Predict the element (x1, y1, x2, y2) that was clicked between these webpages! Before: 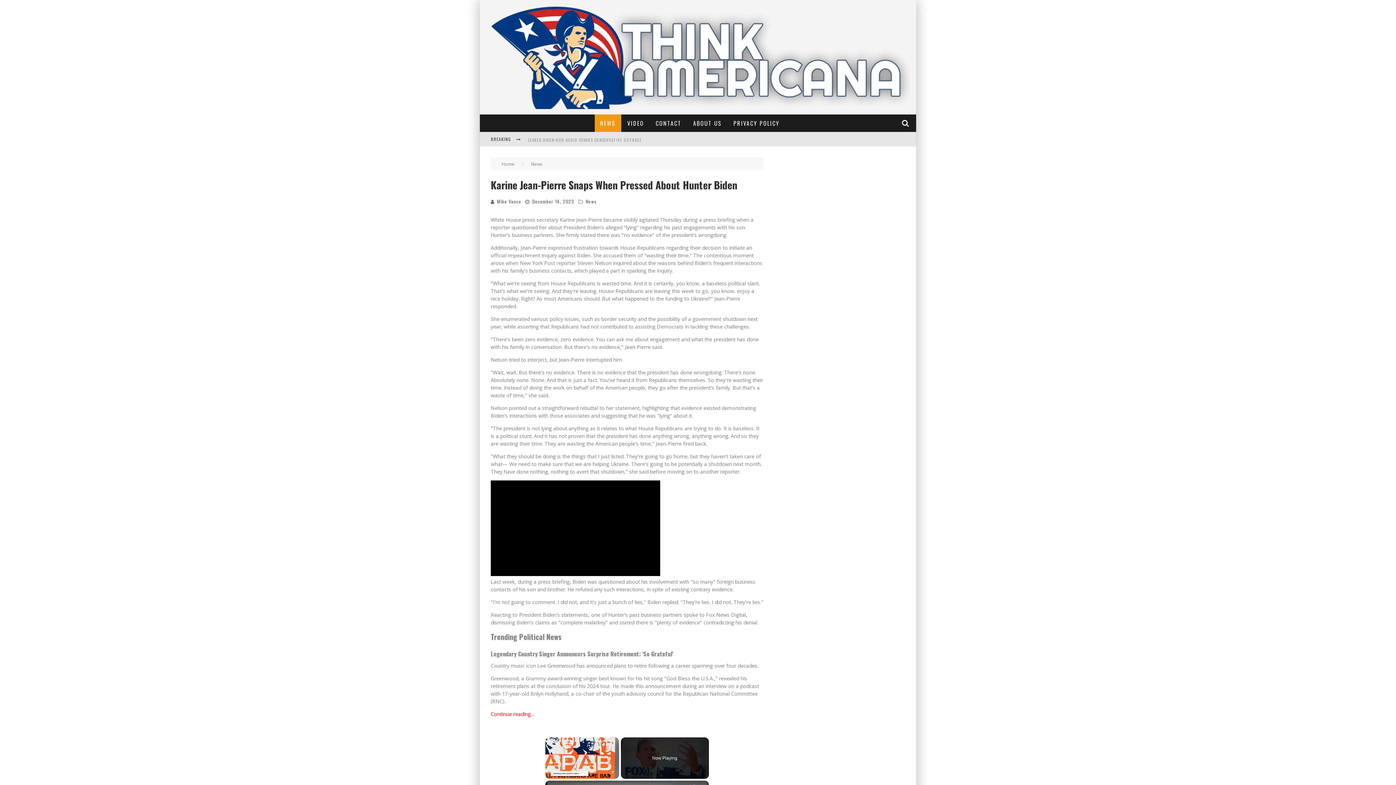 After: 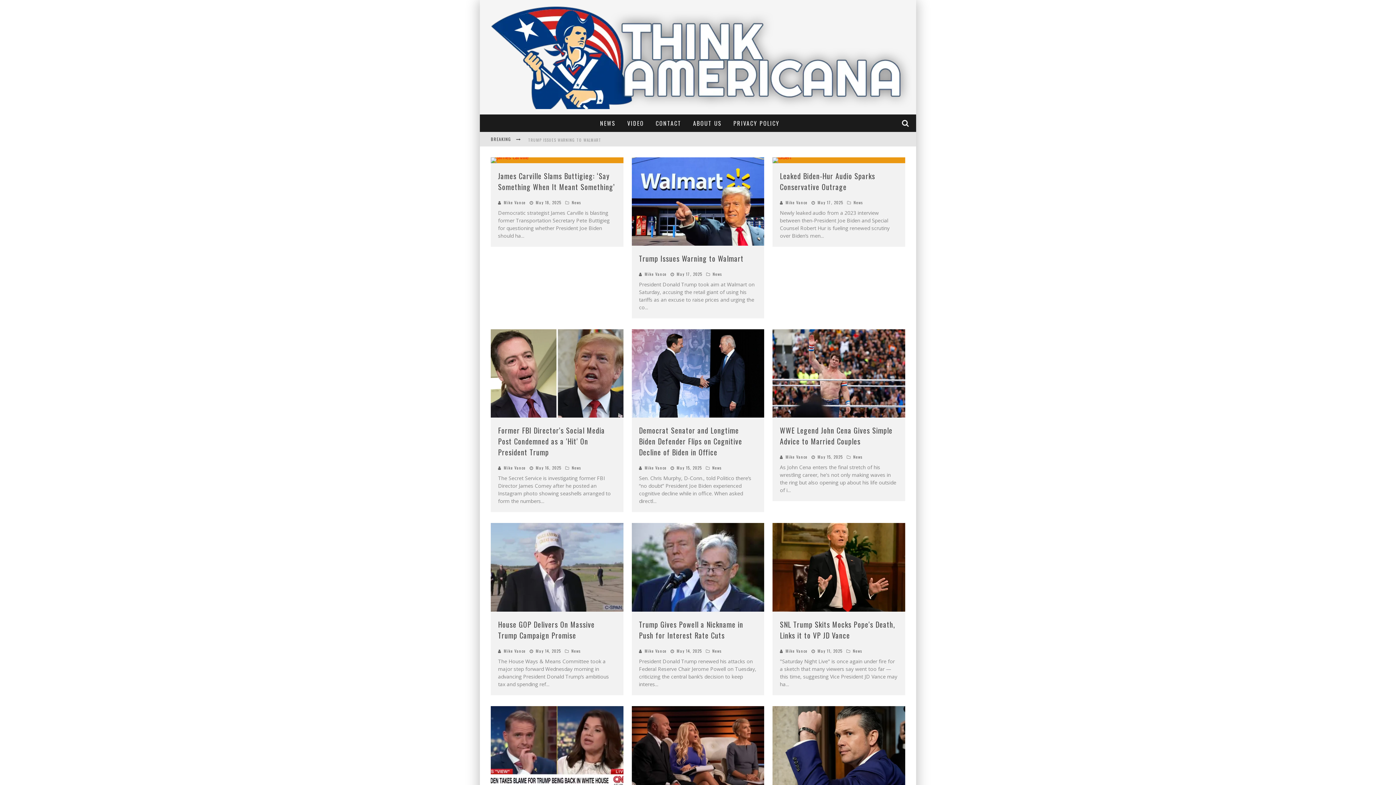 Action: bbox: (490, 103, 912, 110)